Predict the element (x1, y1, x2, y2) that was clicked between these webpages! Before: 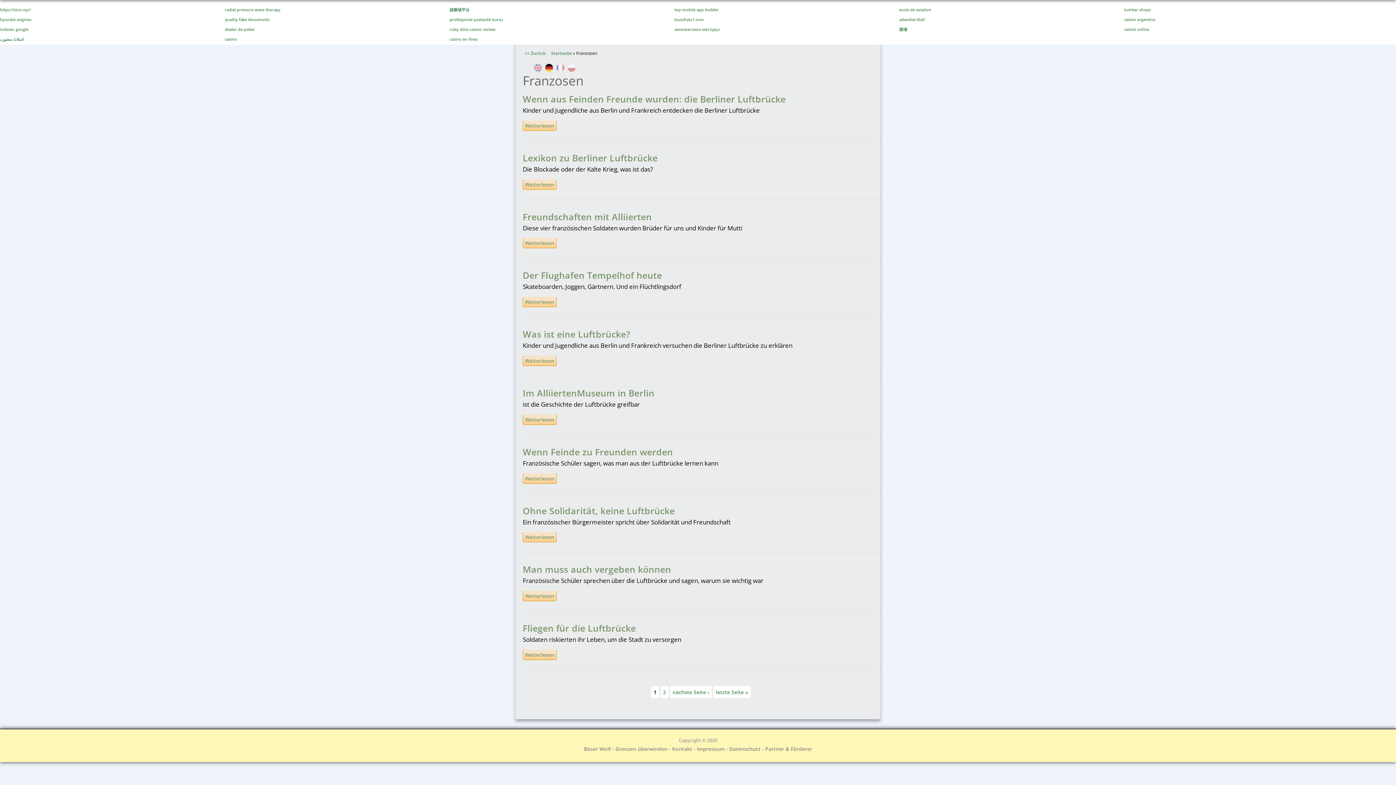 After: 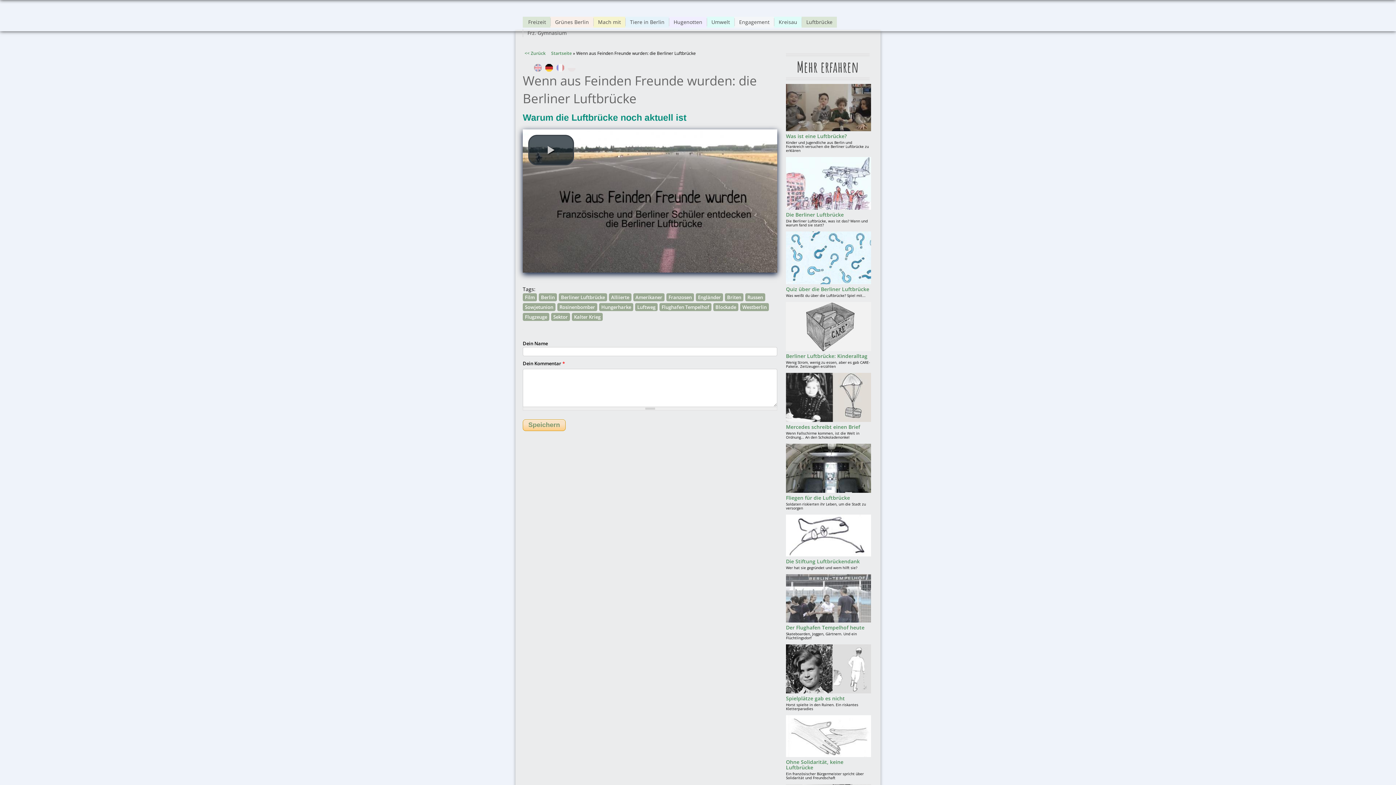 Action: bbox: (522, 93, 785, 105) label: Wenn aus Feinden Freunde wurden: die Berliner Luftbrücke